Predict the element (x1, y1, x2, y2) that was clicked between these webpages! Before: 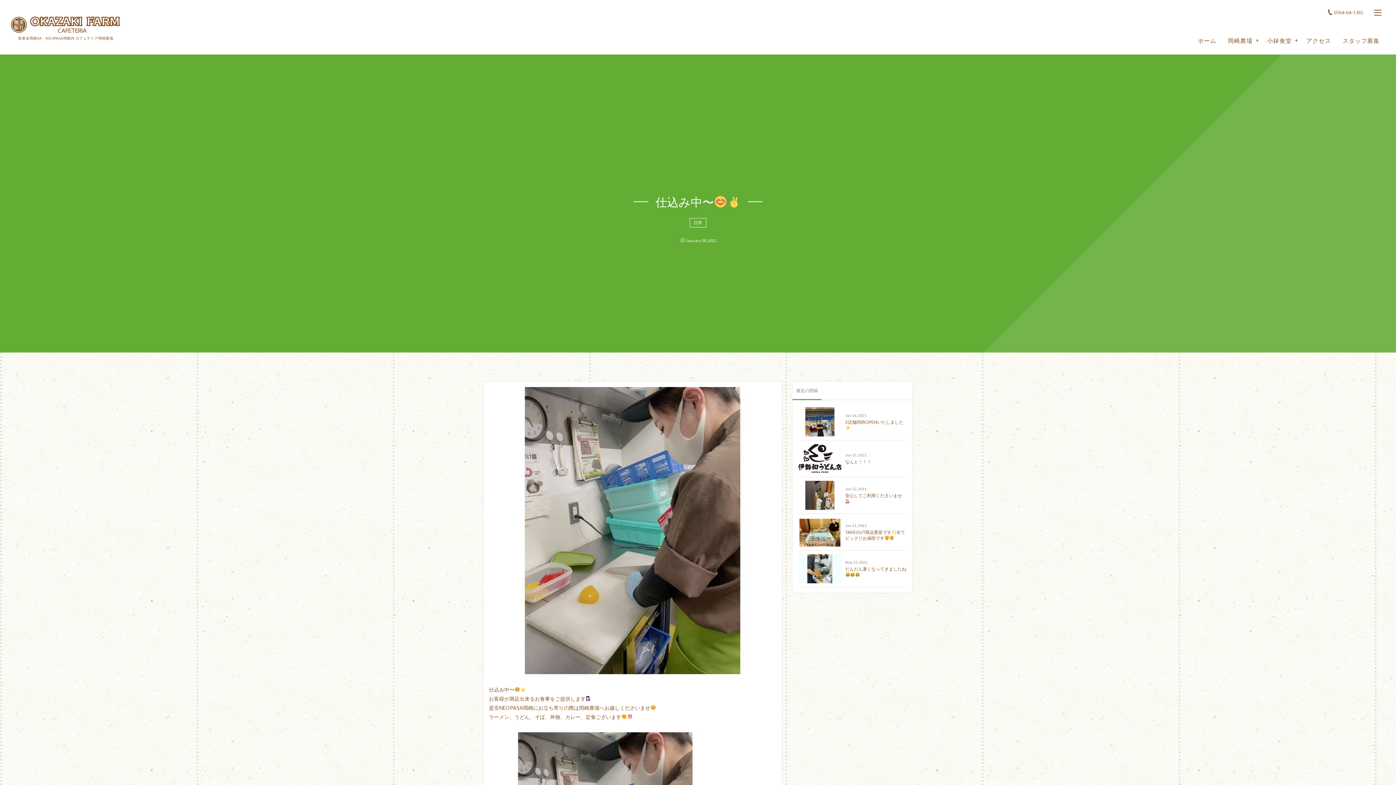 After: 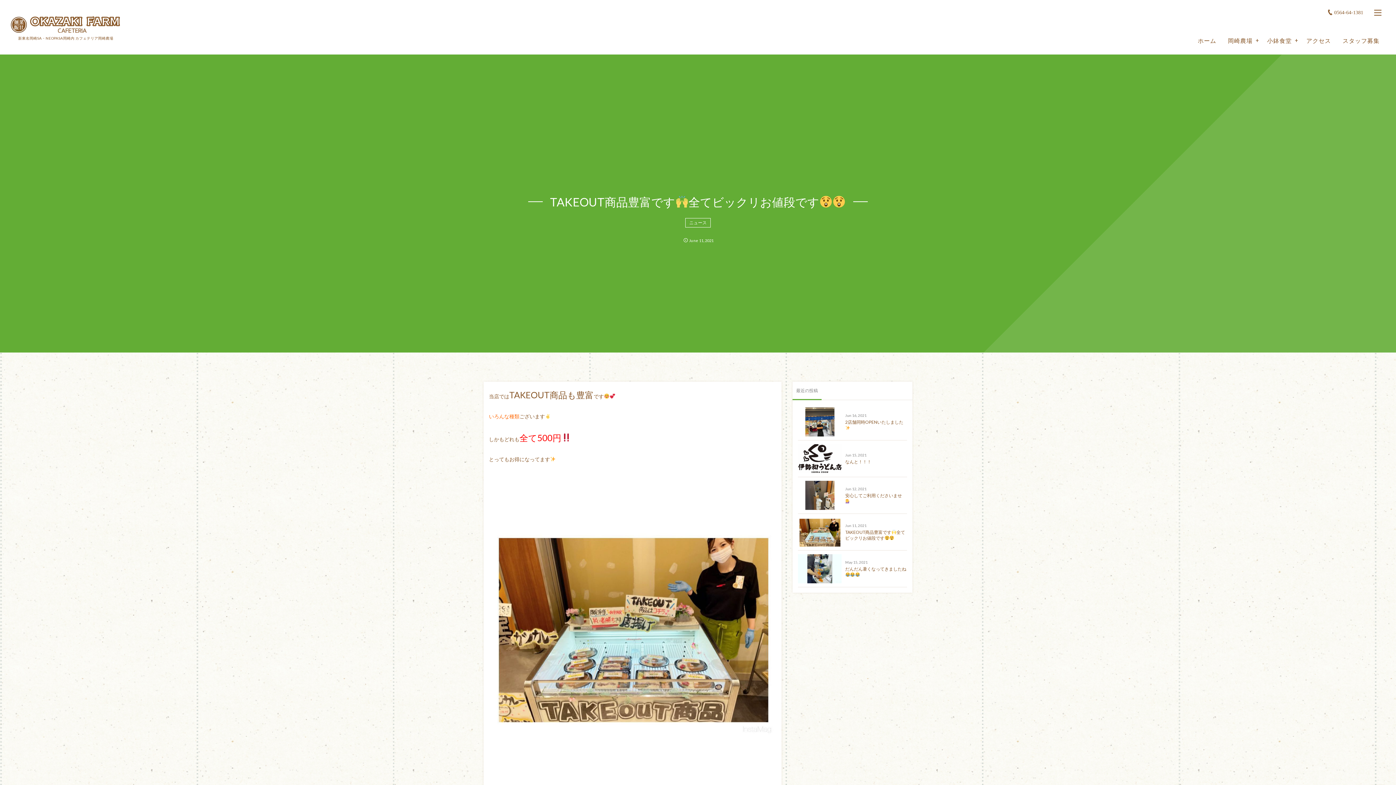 Action: label: TAKEOUT商品豊富です全てビックリお値段です bbox: (845, 529, 905, 541)